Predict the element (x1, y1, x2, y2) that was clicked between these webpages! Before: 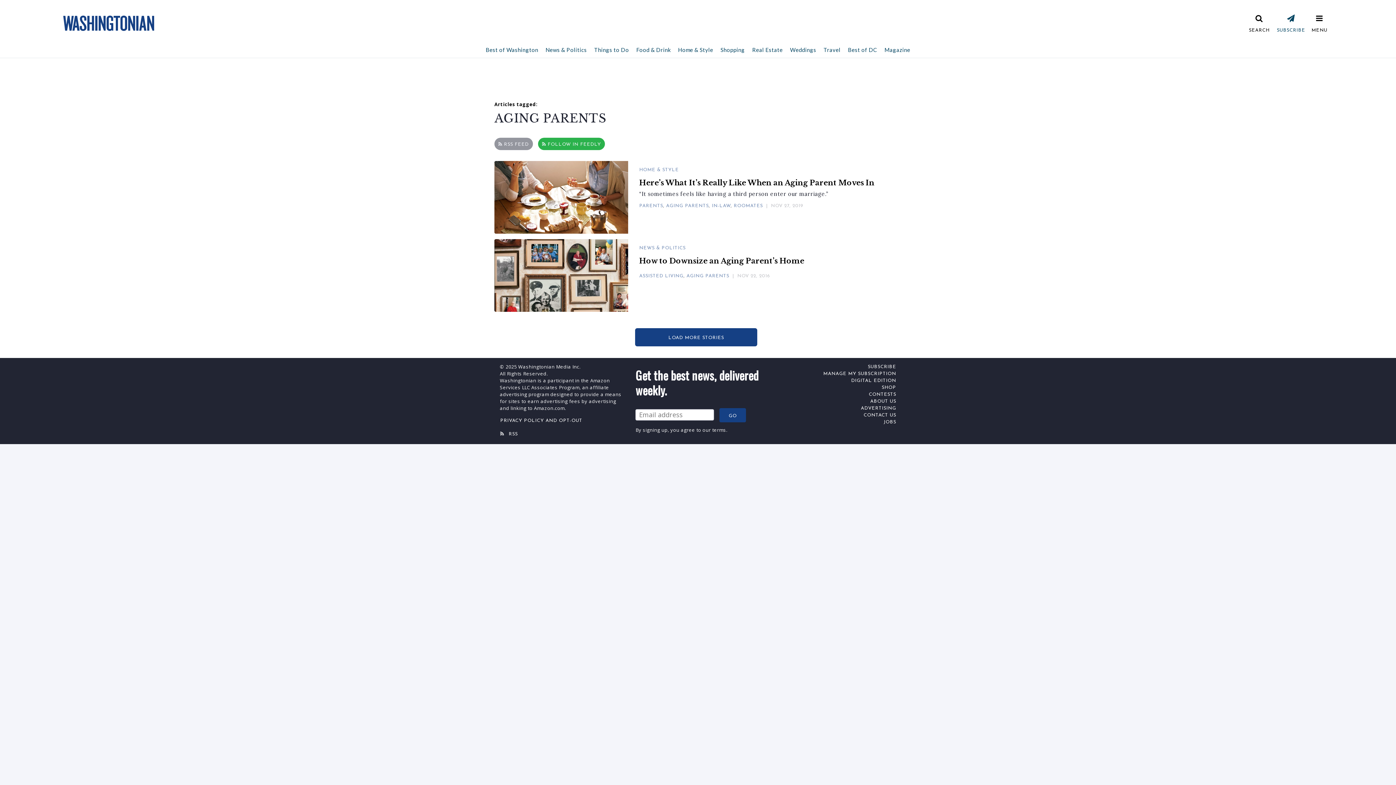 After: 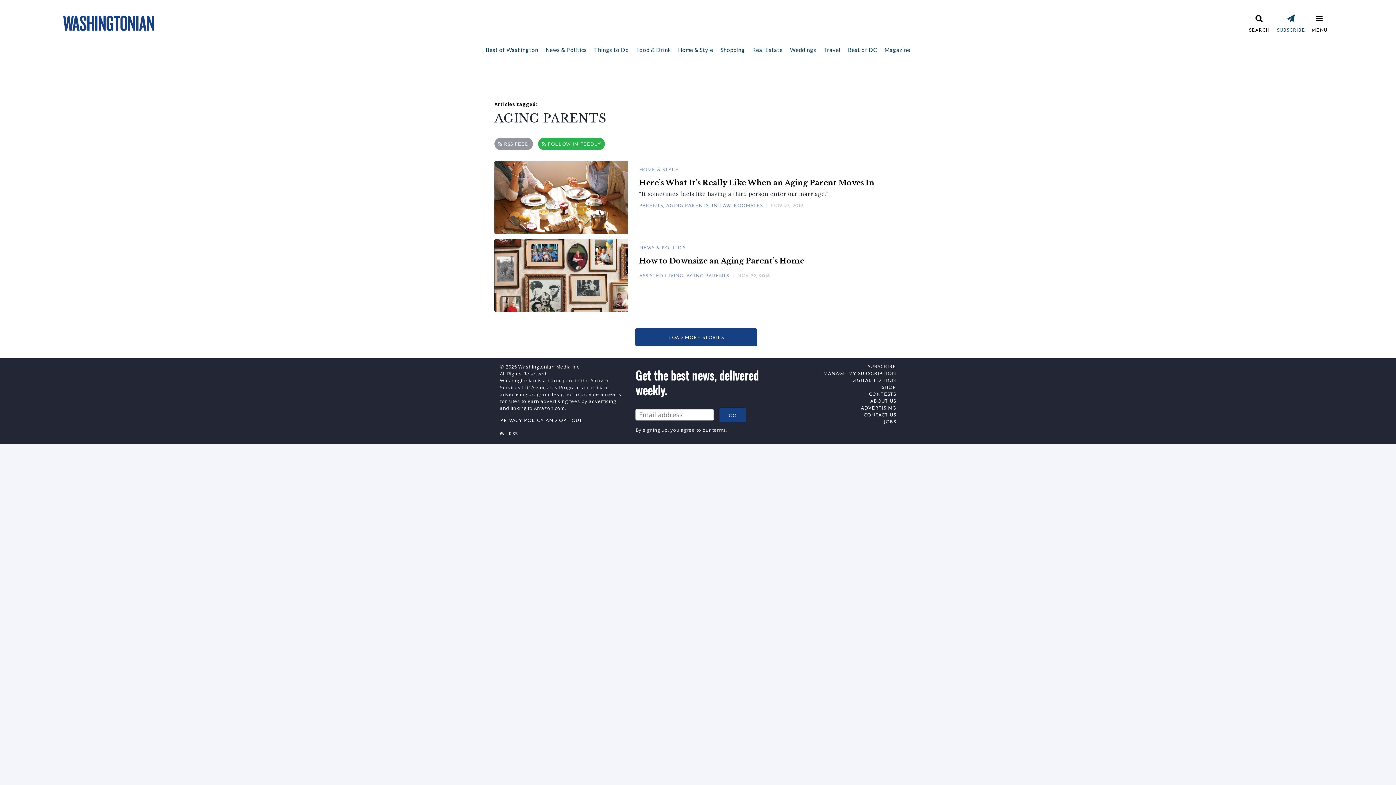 Action: label: AGING PARENTS bbox: (666, 203, 708, 208)